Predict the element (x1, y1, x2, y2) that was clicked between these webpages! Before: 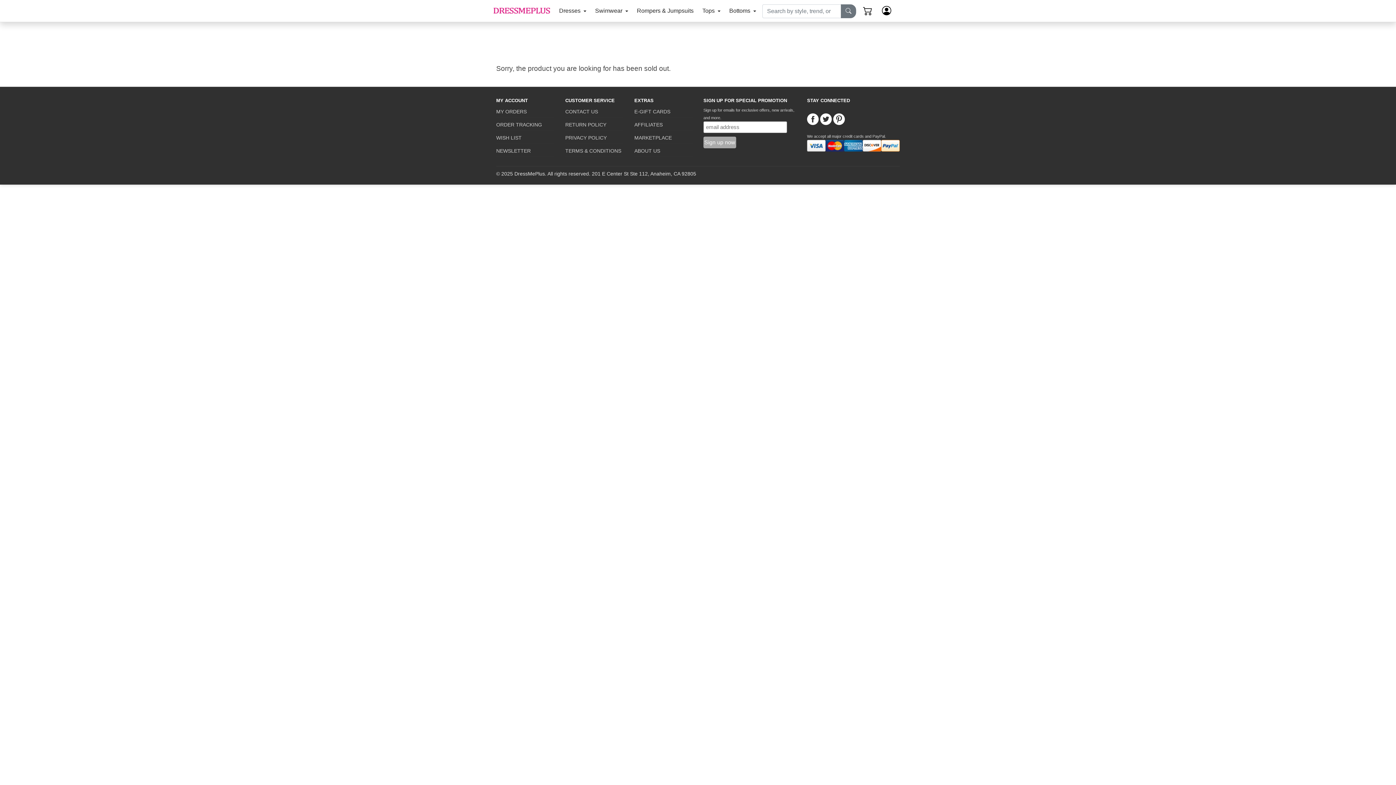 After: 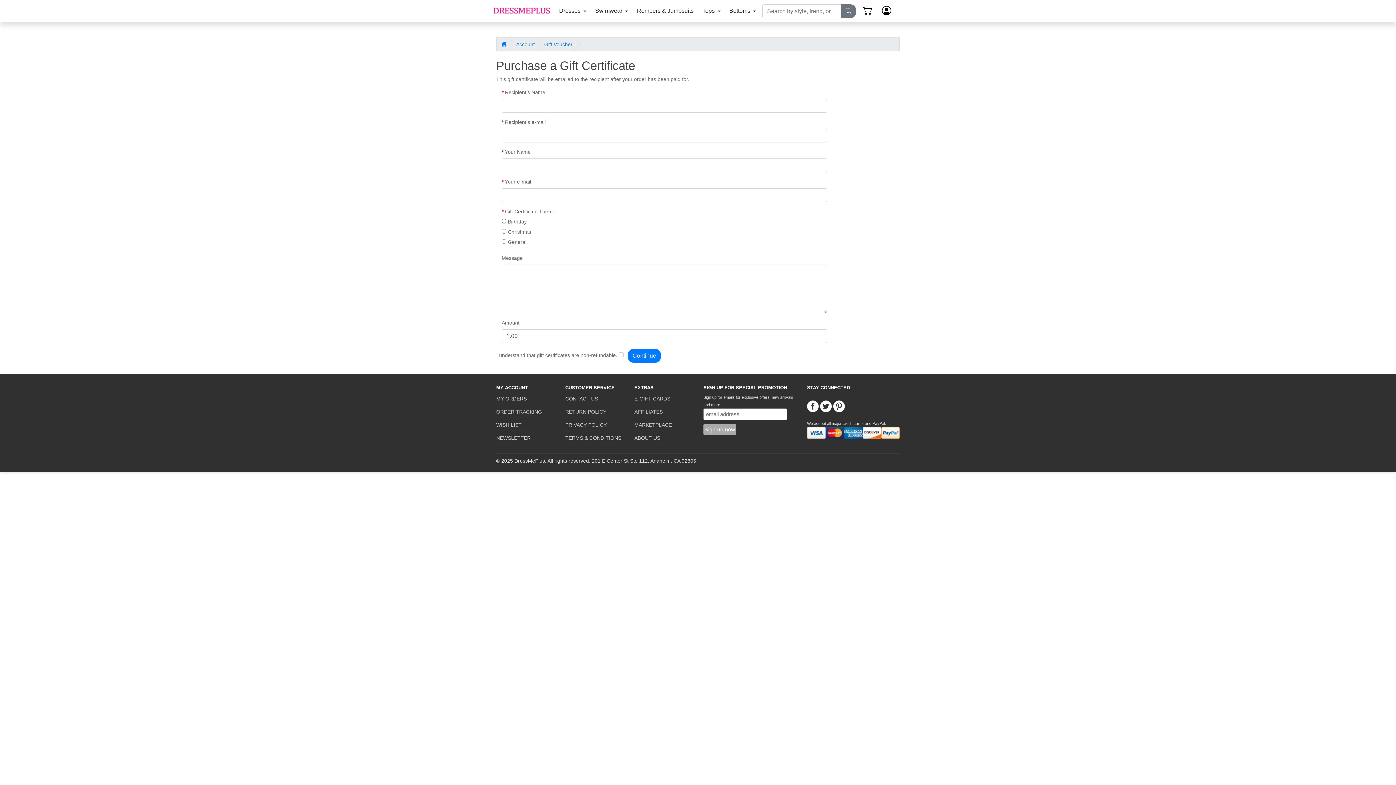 Action: bbox: (634, 108, 670, 114) label: E-GIFT CARDS